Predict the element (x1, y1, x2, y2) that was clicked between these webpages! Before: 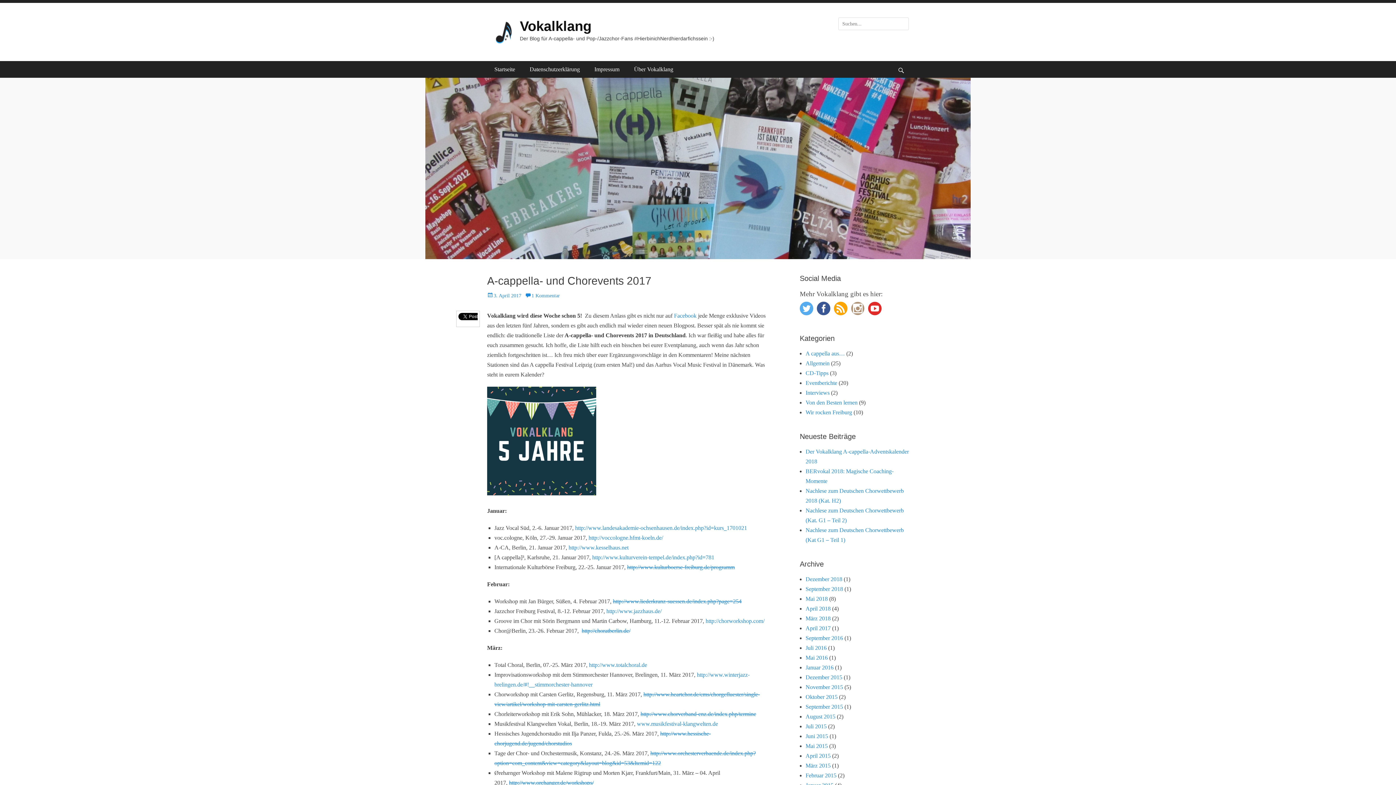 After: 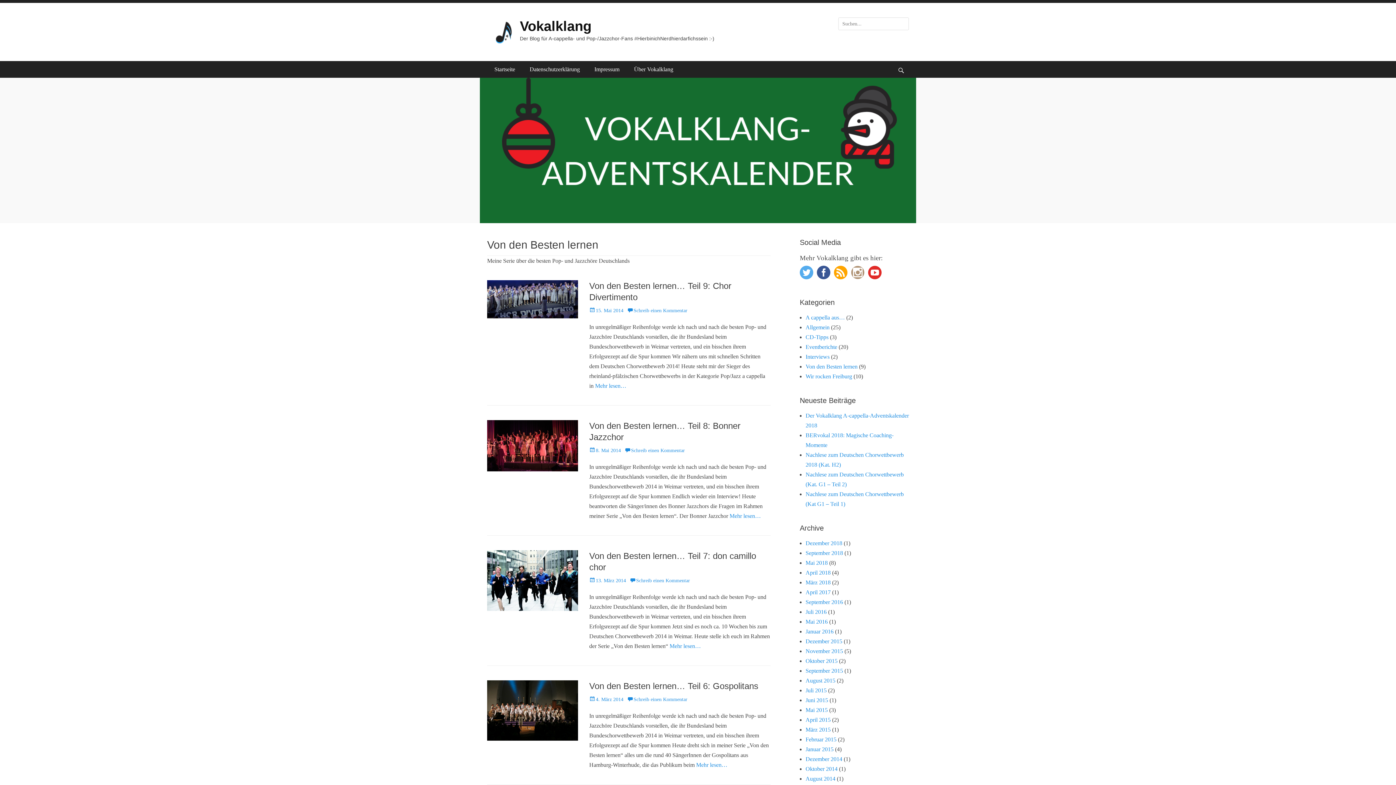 Action: label: Von den Besten lernen bbox: (805, 399, 857, 405)